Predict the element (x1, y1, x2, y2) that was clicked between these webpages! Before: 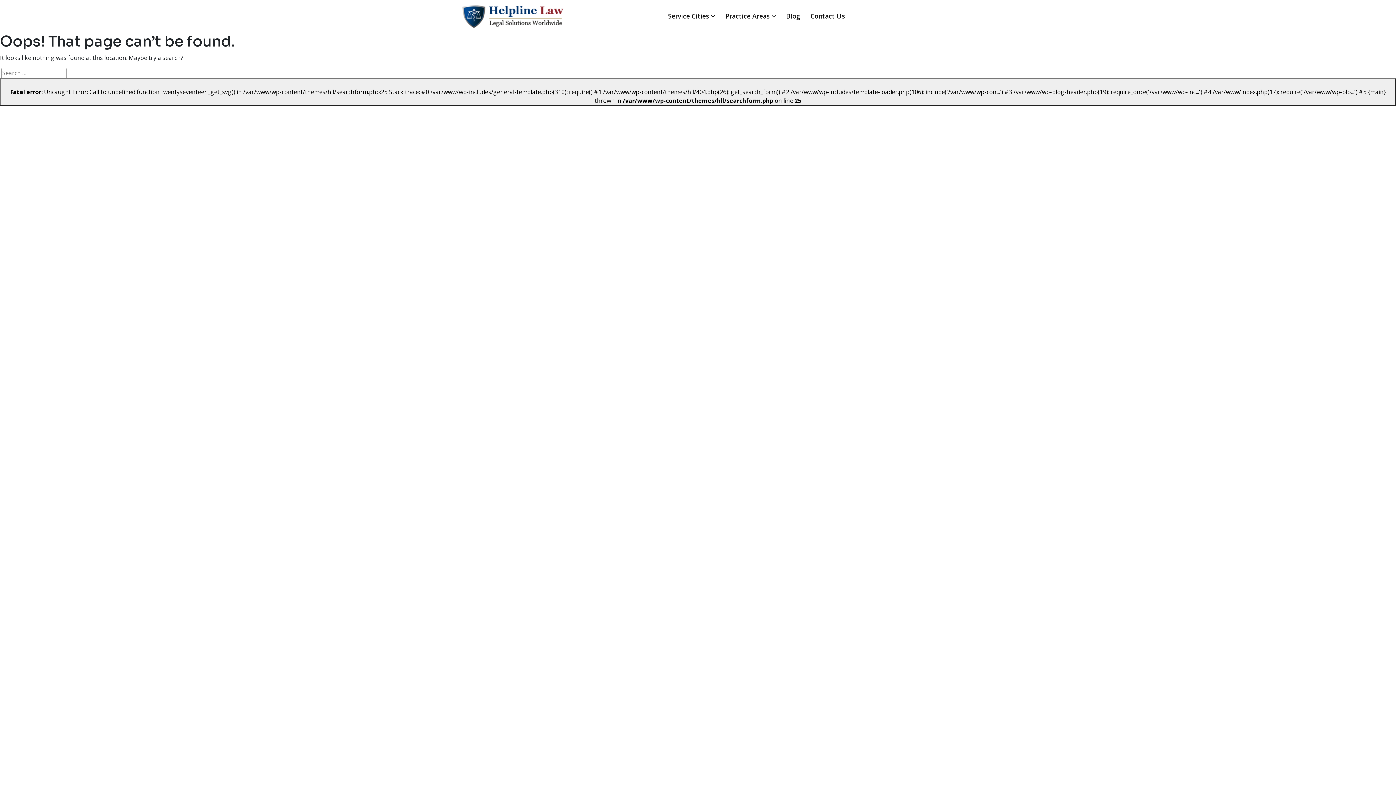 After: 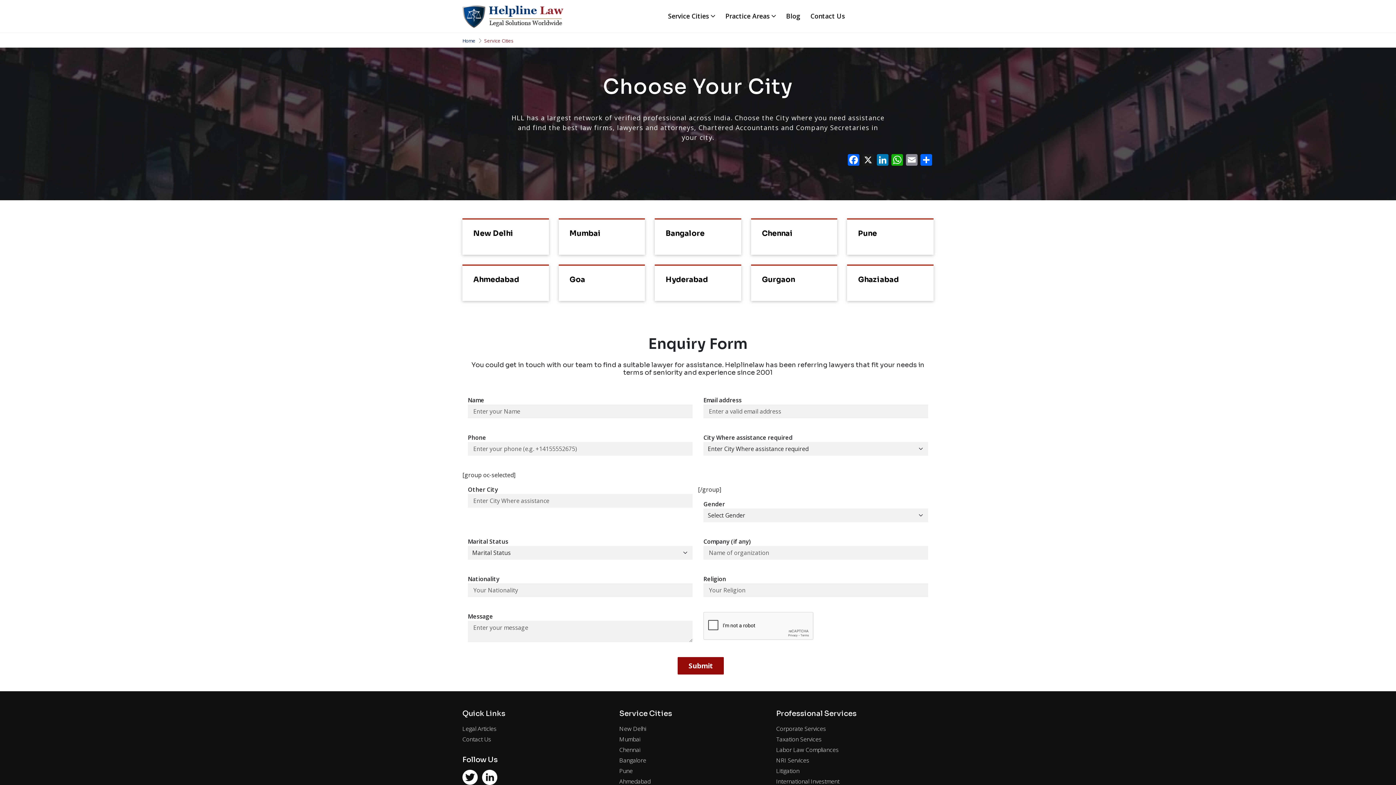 Action: bbox: (668, 11, 715, 22) label: Service Cities 